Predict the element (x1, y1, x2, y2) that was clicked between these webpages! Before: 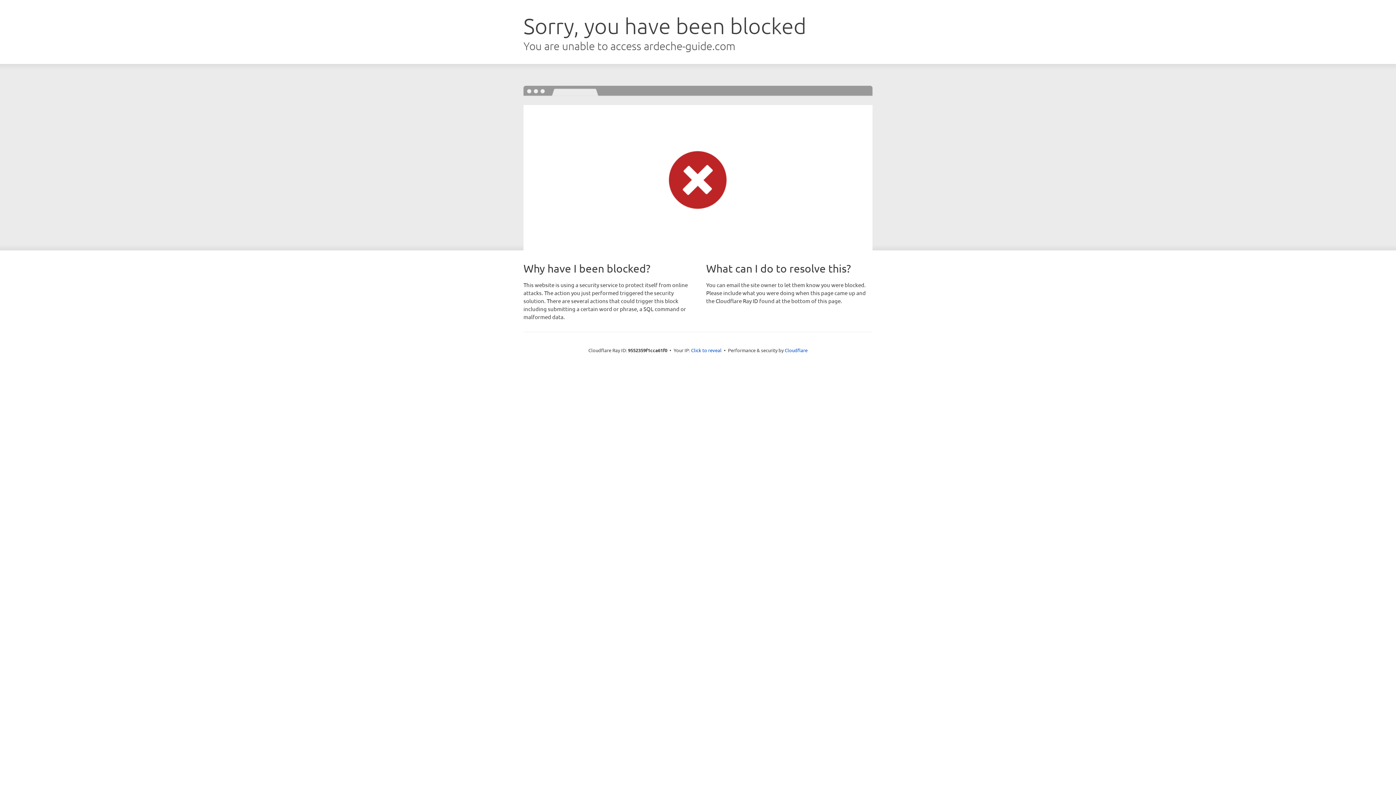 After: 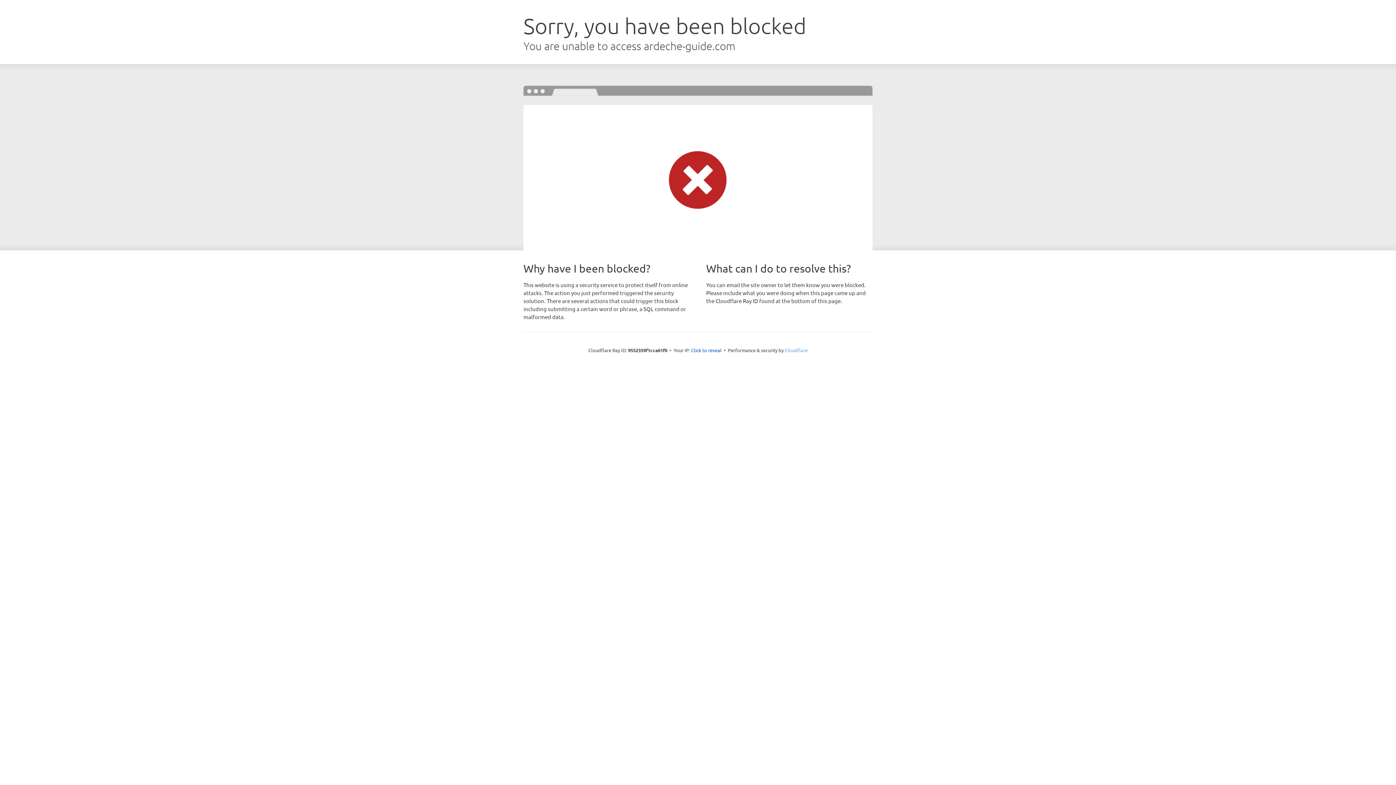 Action: bbox: (784, 347, 807, 353) label: Cloudflare